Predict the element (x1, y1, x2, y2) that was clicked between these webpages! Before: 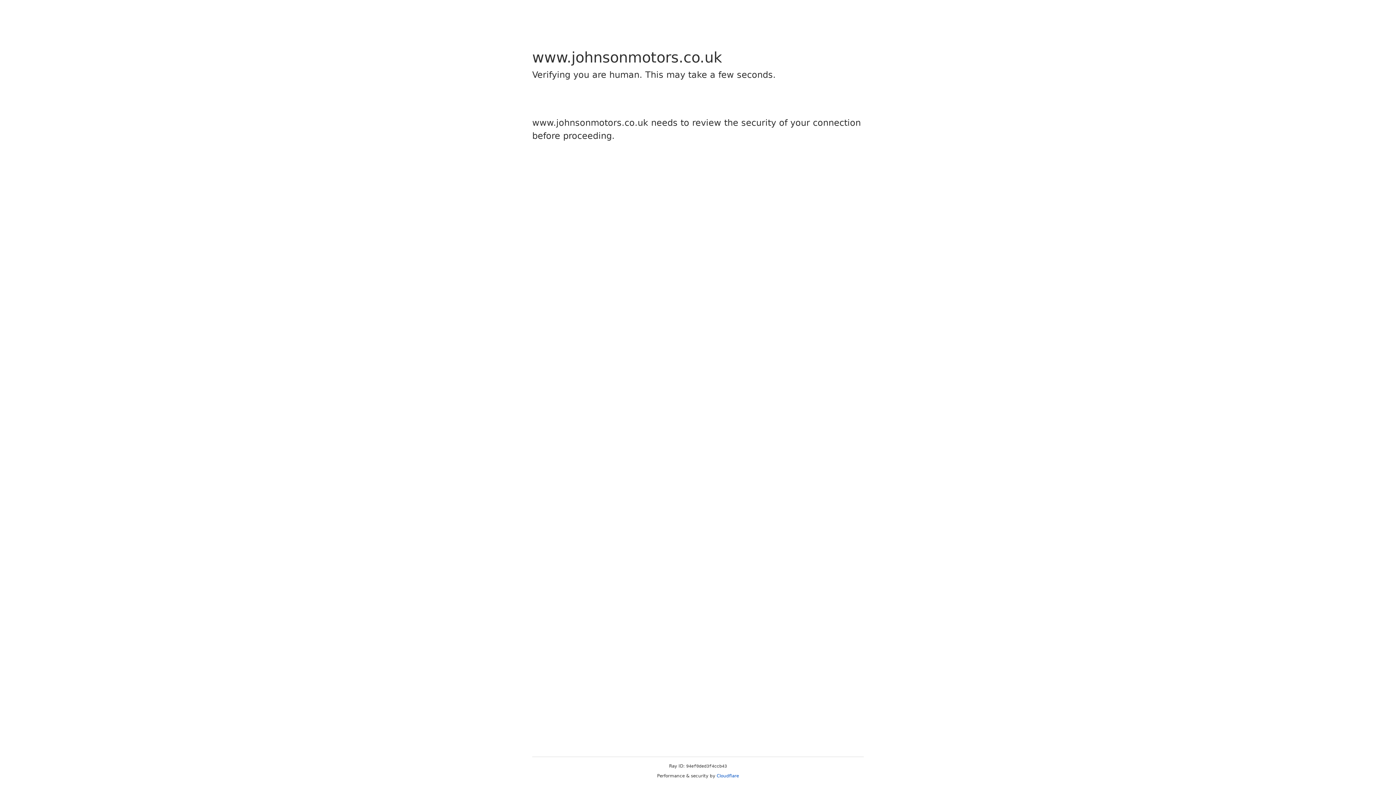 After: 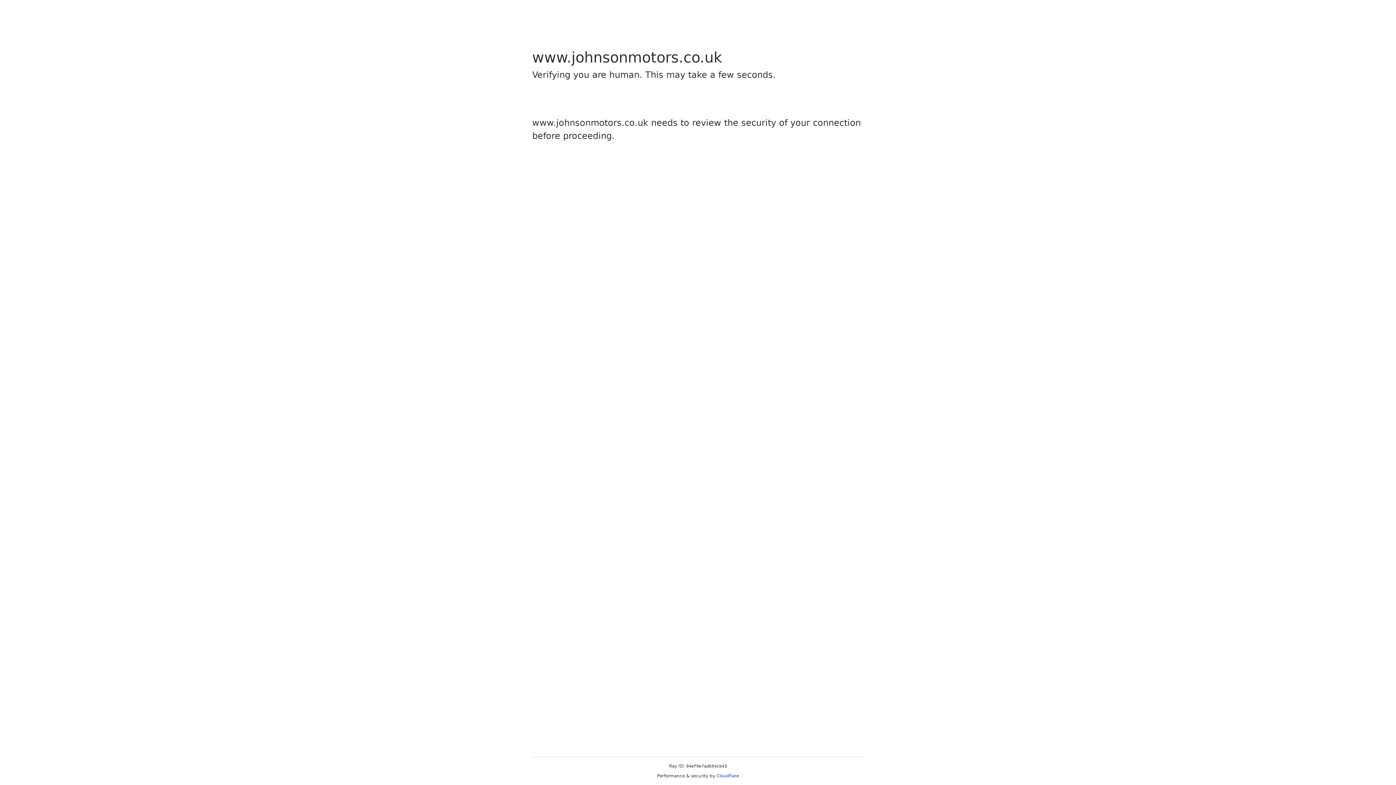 Action: label: Cloudflare bbox: (716, 773, 739, 778)